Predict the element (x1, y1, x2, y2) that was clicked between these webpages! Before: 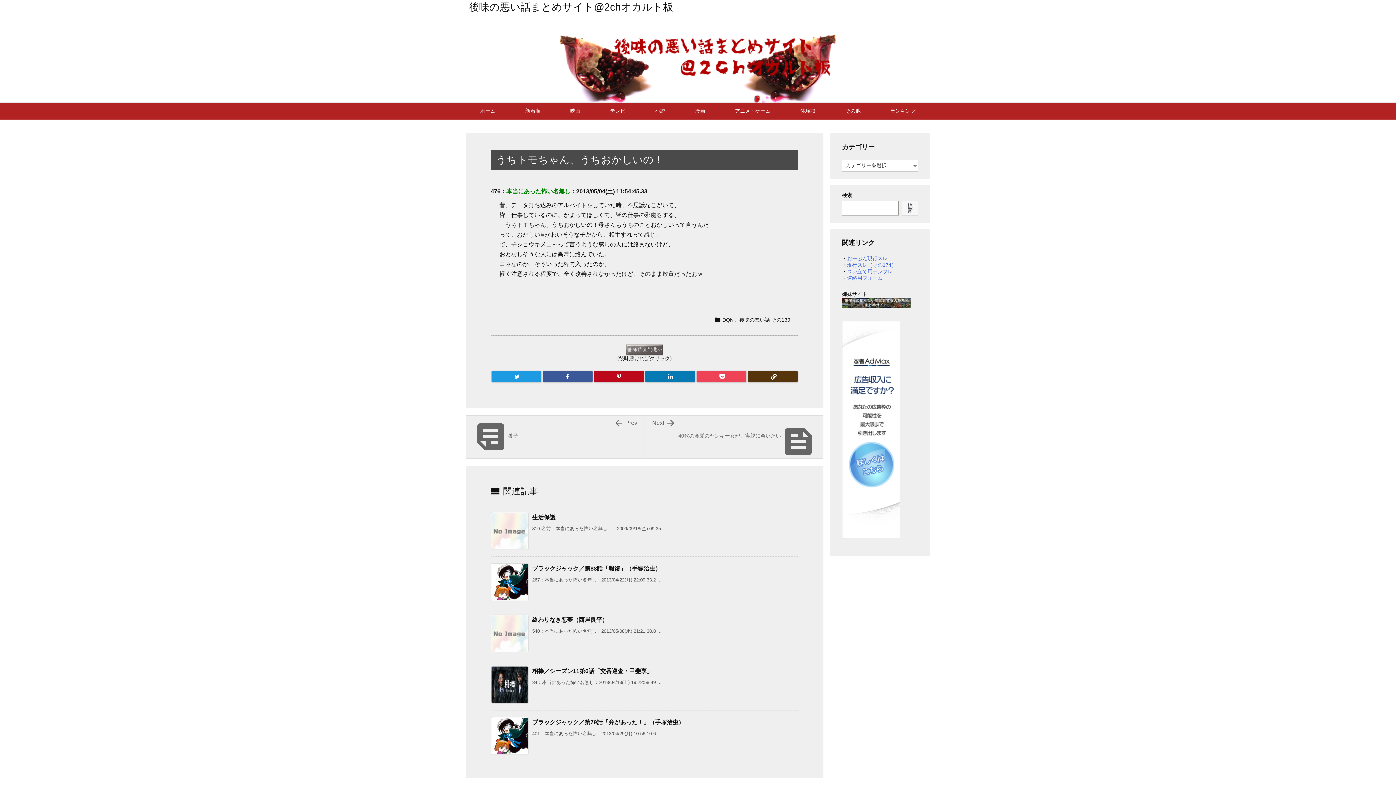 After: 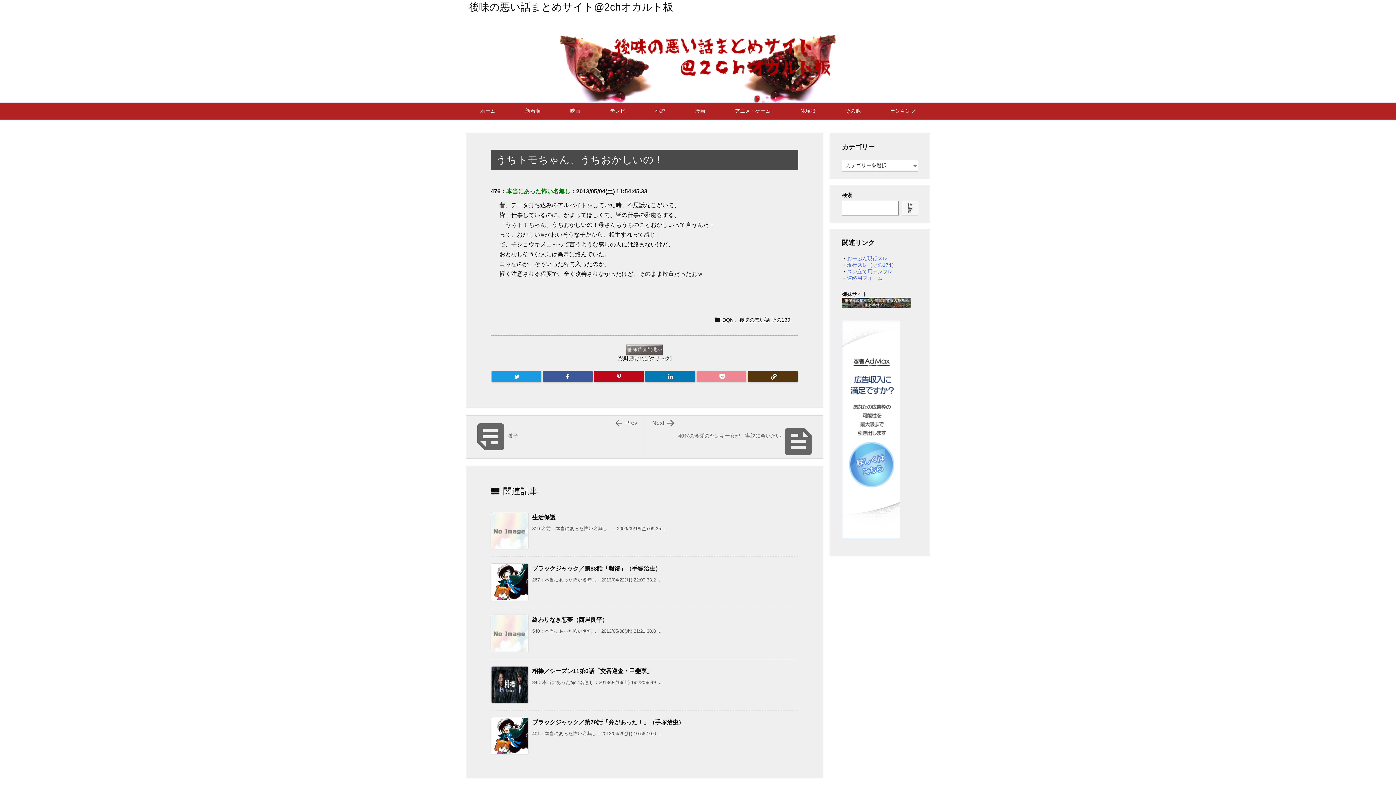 Action: bbox: (696, 370, 746, 382) label: Pocket